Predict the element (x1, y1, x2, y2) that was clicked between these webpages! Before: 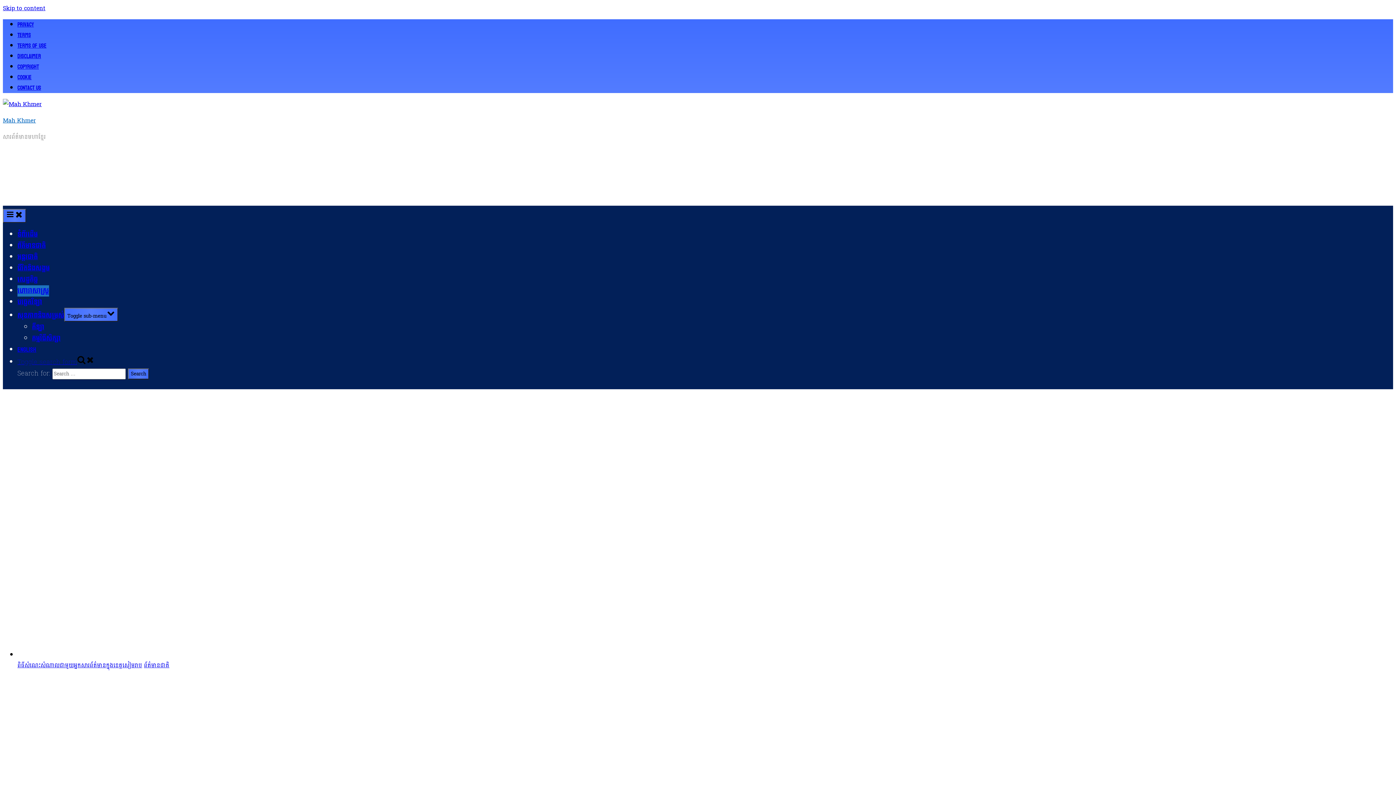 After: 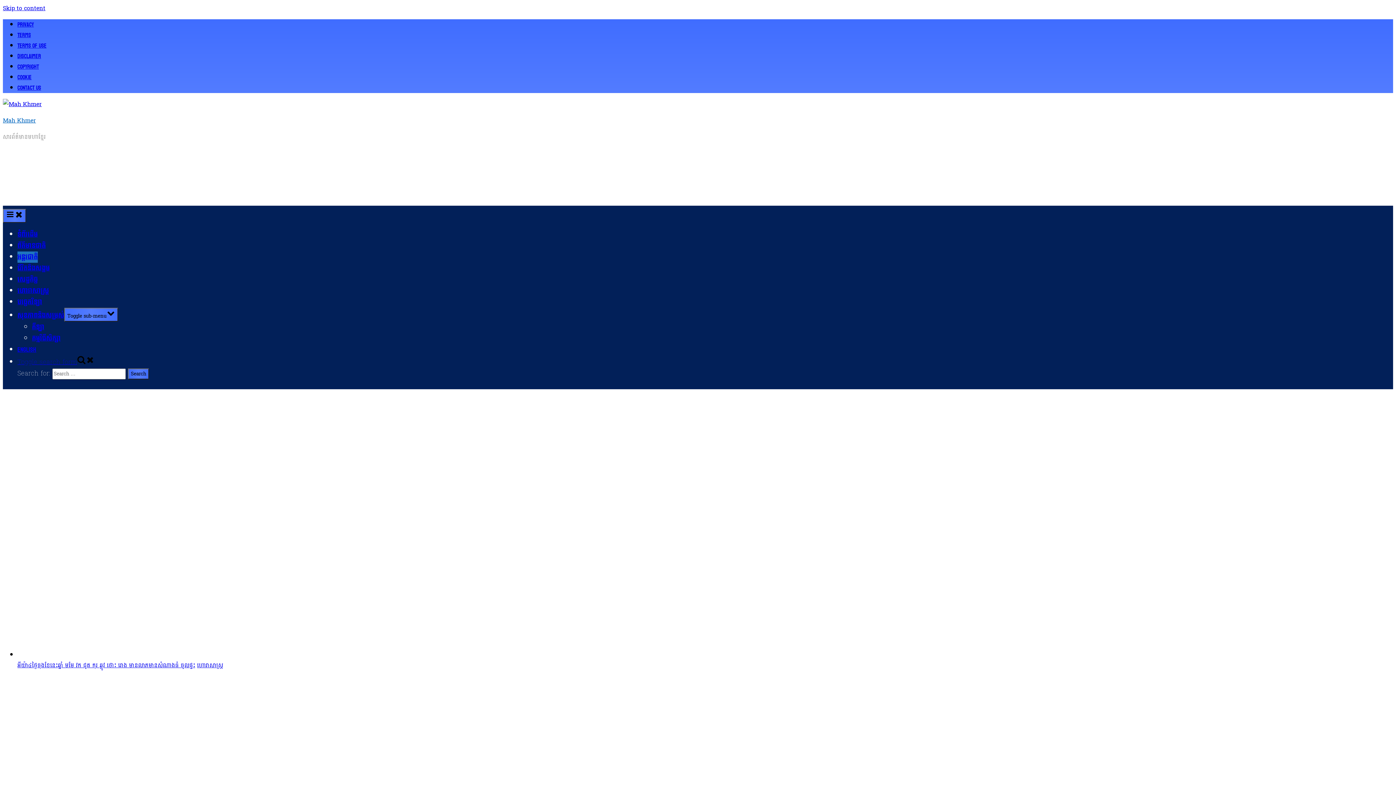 Action: label: អន្តរជាតិ bbox: (17, 251, 37, 263)